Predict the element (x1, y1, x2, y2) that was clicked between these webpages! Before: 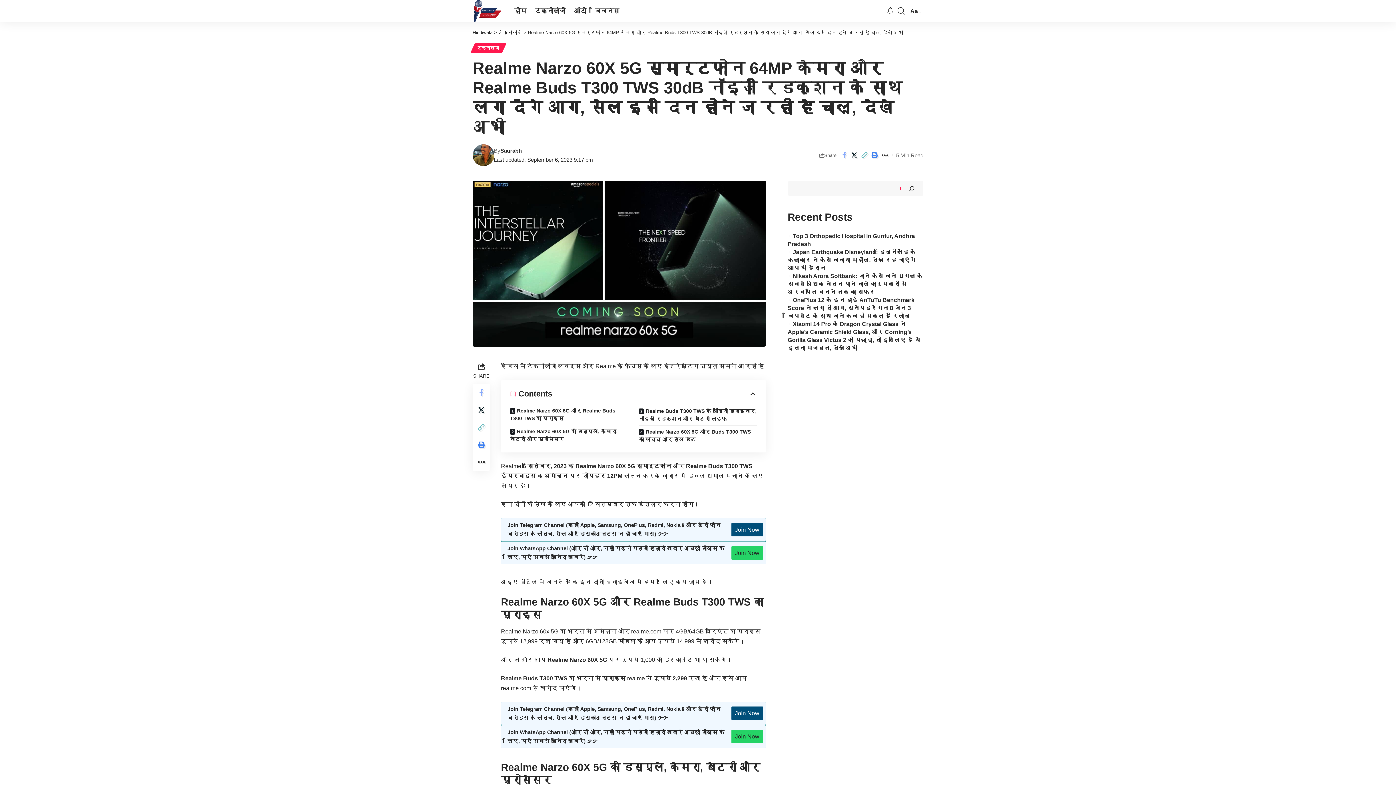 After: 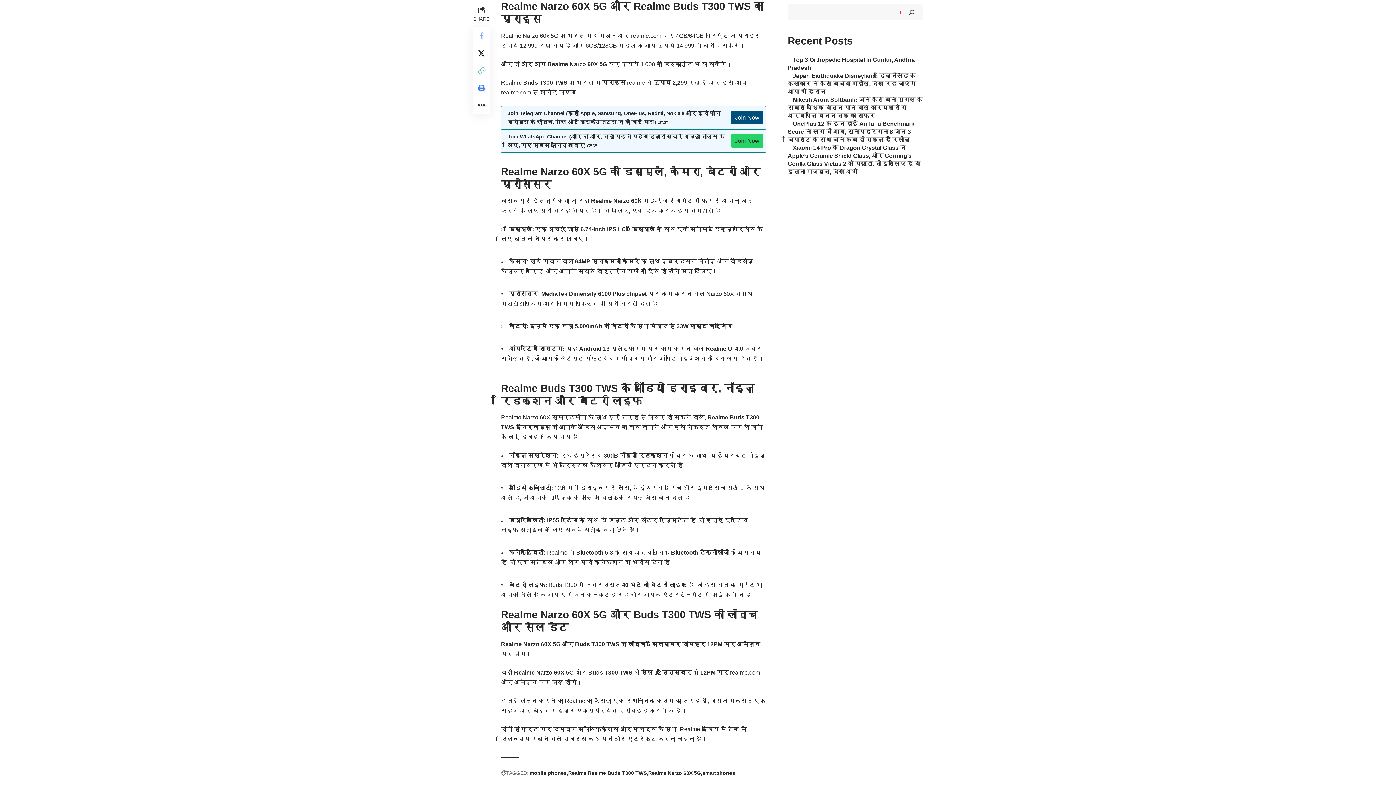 Action: bbox: (510, 404, 628, 425) label: Realme Narzo 60X 5G और Realme Buds T300 TWS का प्राइस